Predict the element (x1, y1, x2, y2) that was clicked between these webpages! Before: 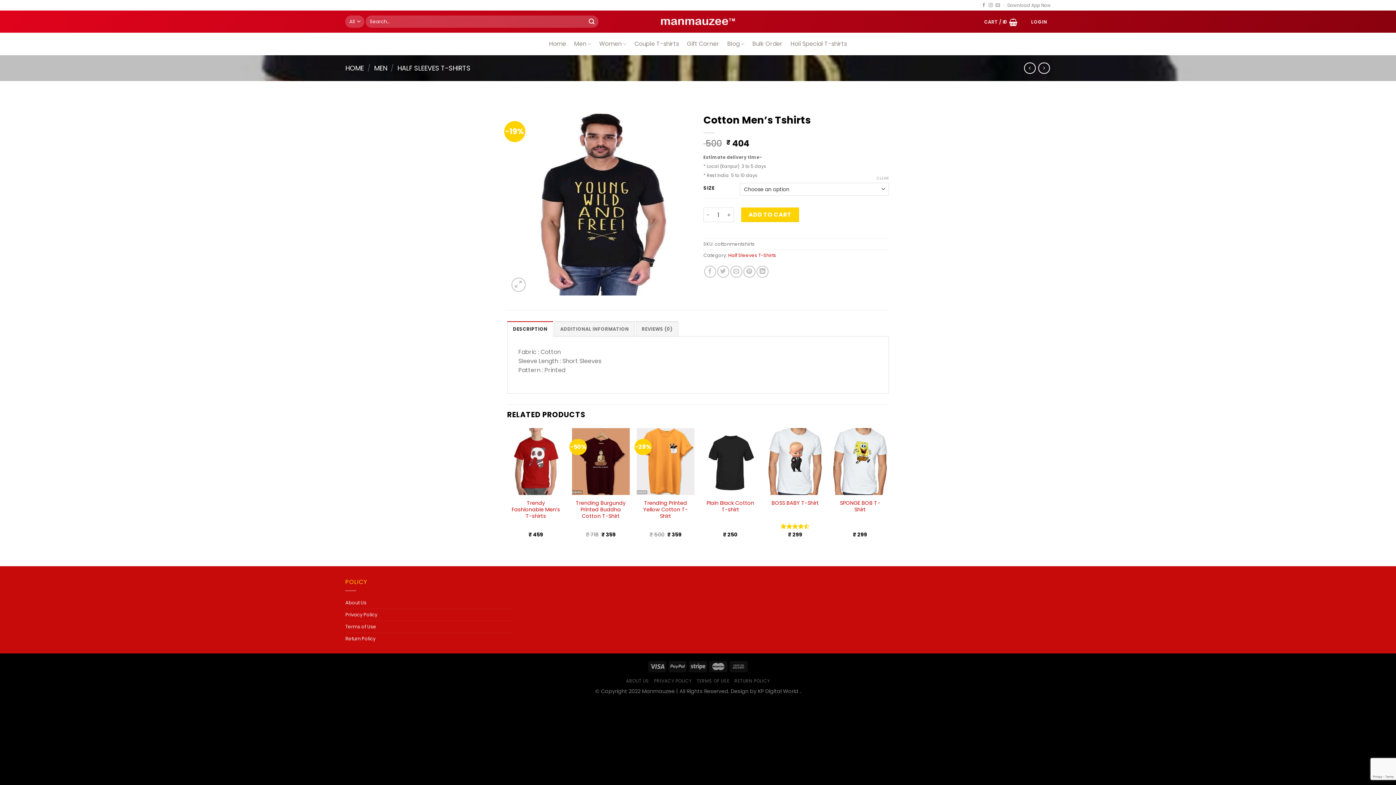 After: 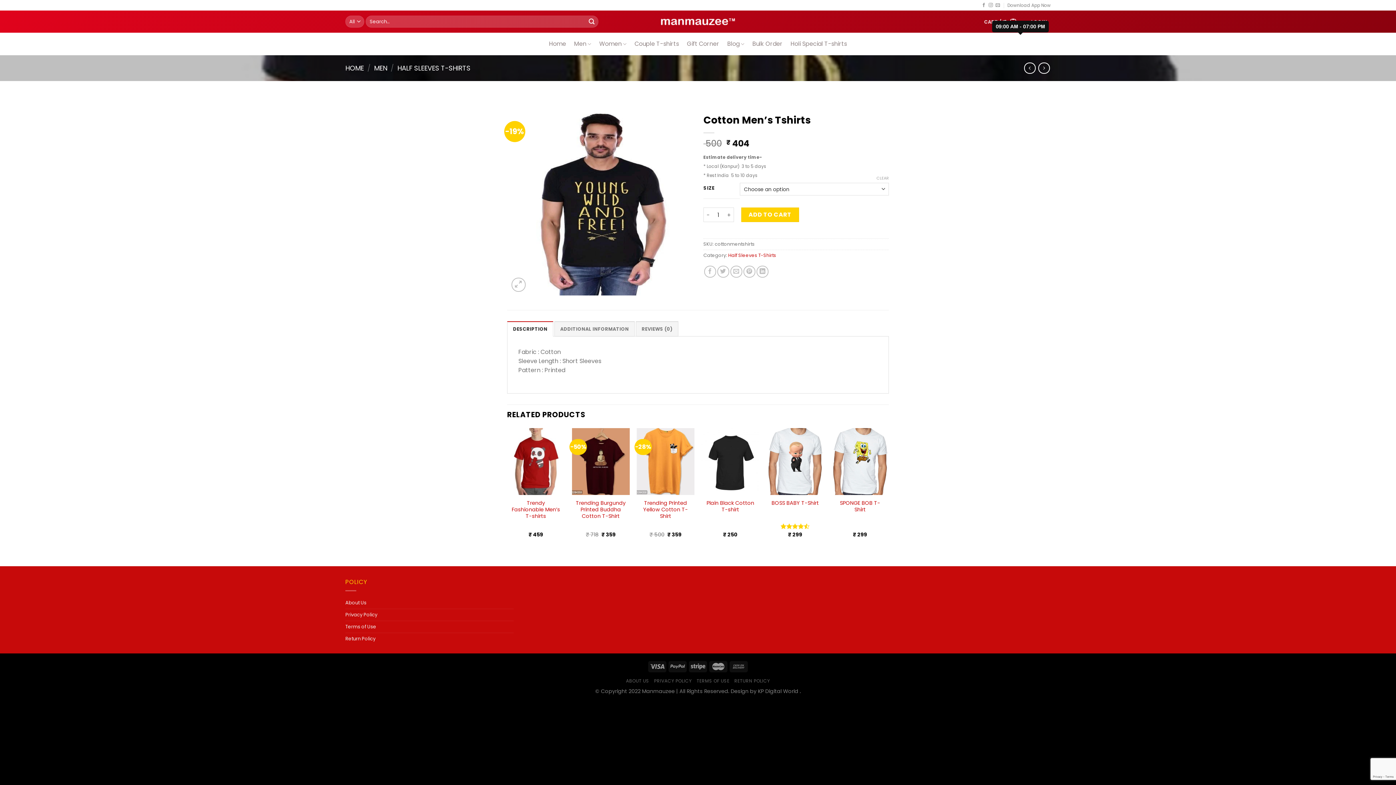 Action: bbox: (990, 36, 1050, 51) label: 09:00 AM - 07:00 PM